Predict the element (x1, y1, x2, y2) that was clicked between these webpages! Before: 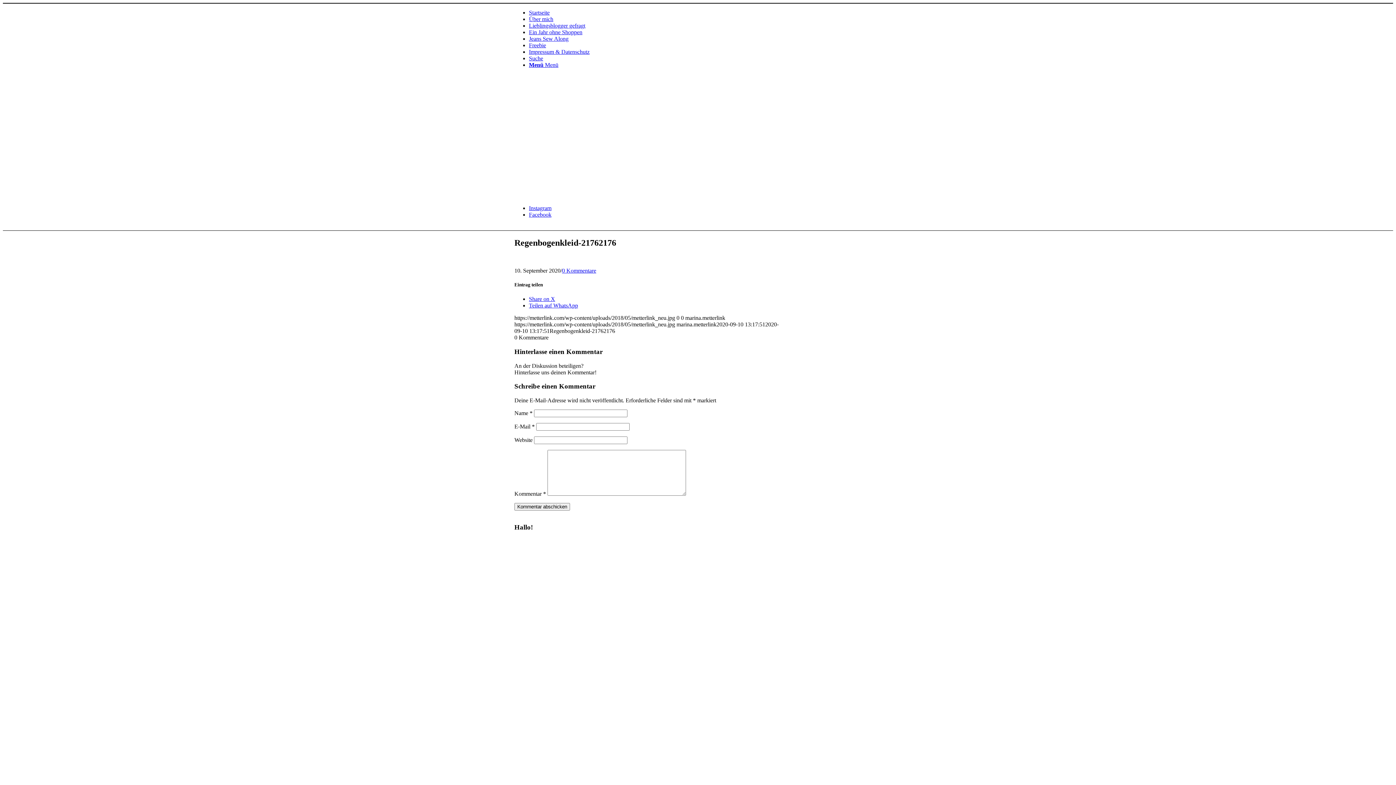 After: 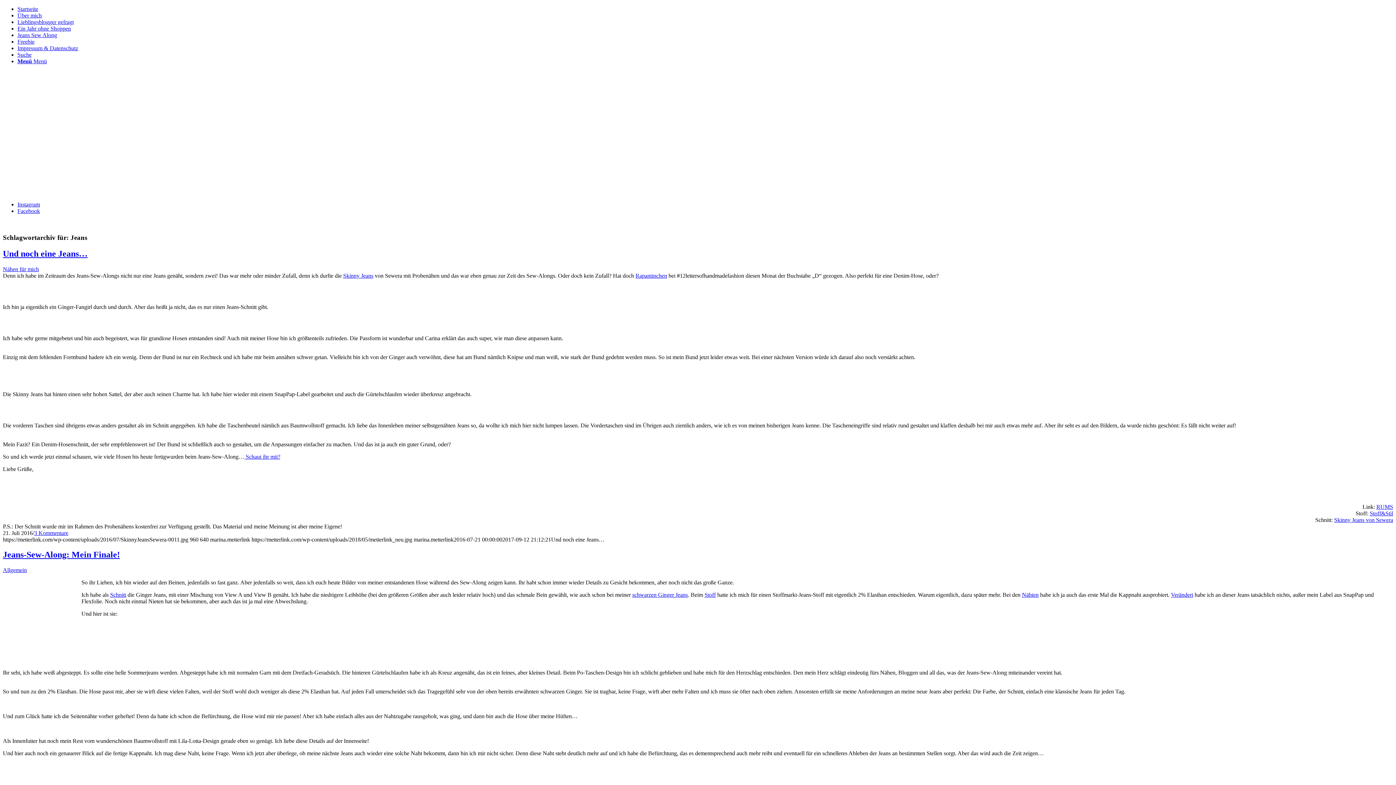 Action: label: Jeans Sew Along bbox: (529, 35, 568, 41)